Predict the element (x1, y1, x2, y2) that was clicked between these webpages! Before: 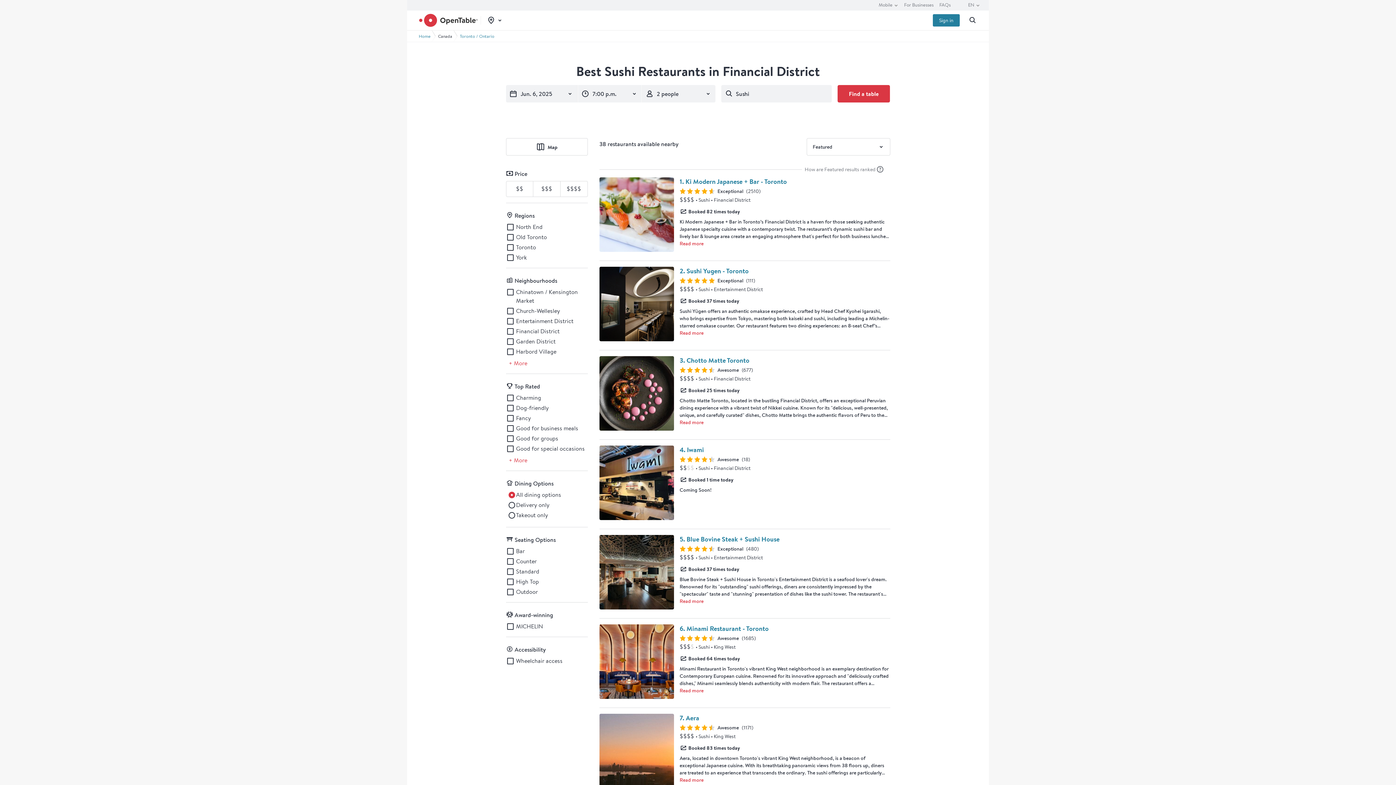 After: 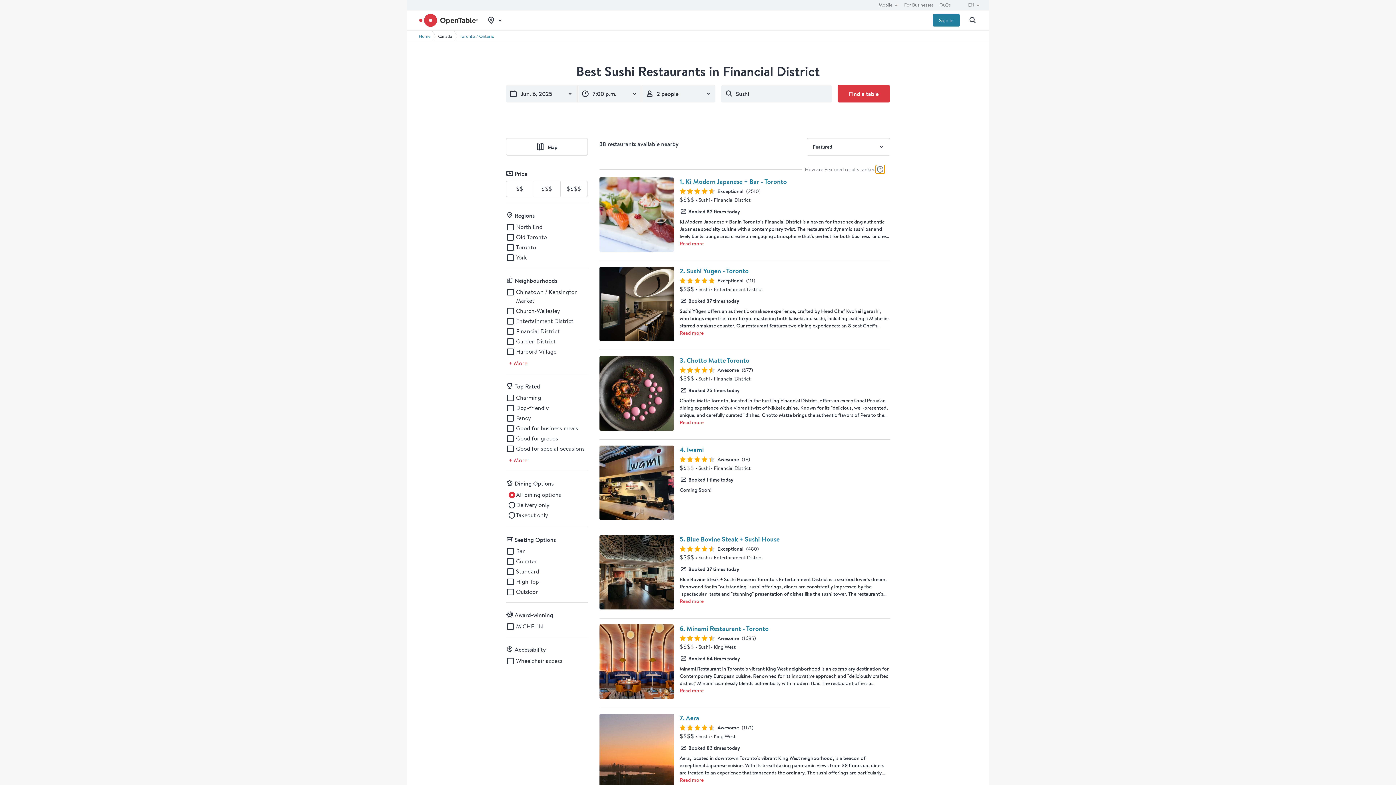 Action: label: Information bbox: (875, 165, 884, 173)